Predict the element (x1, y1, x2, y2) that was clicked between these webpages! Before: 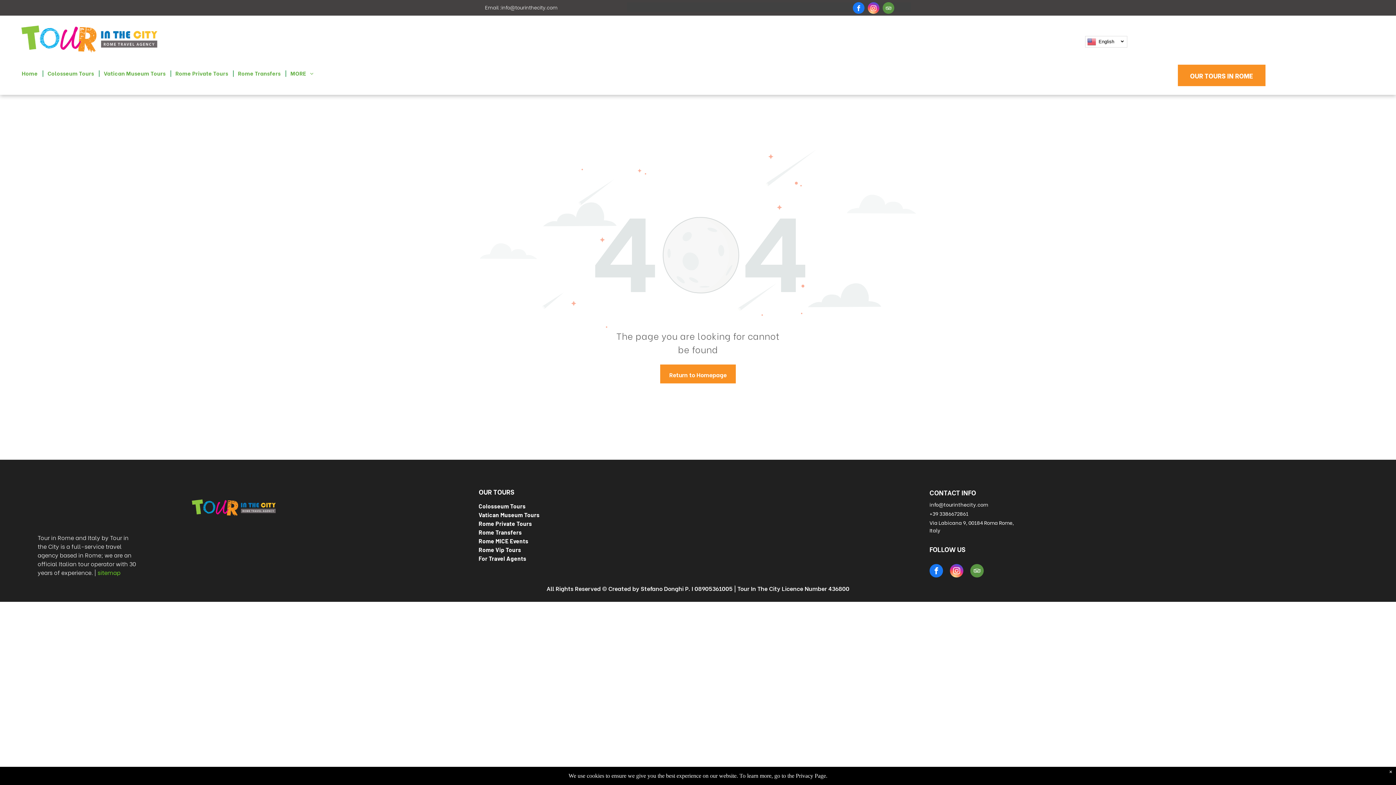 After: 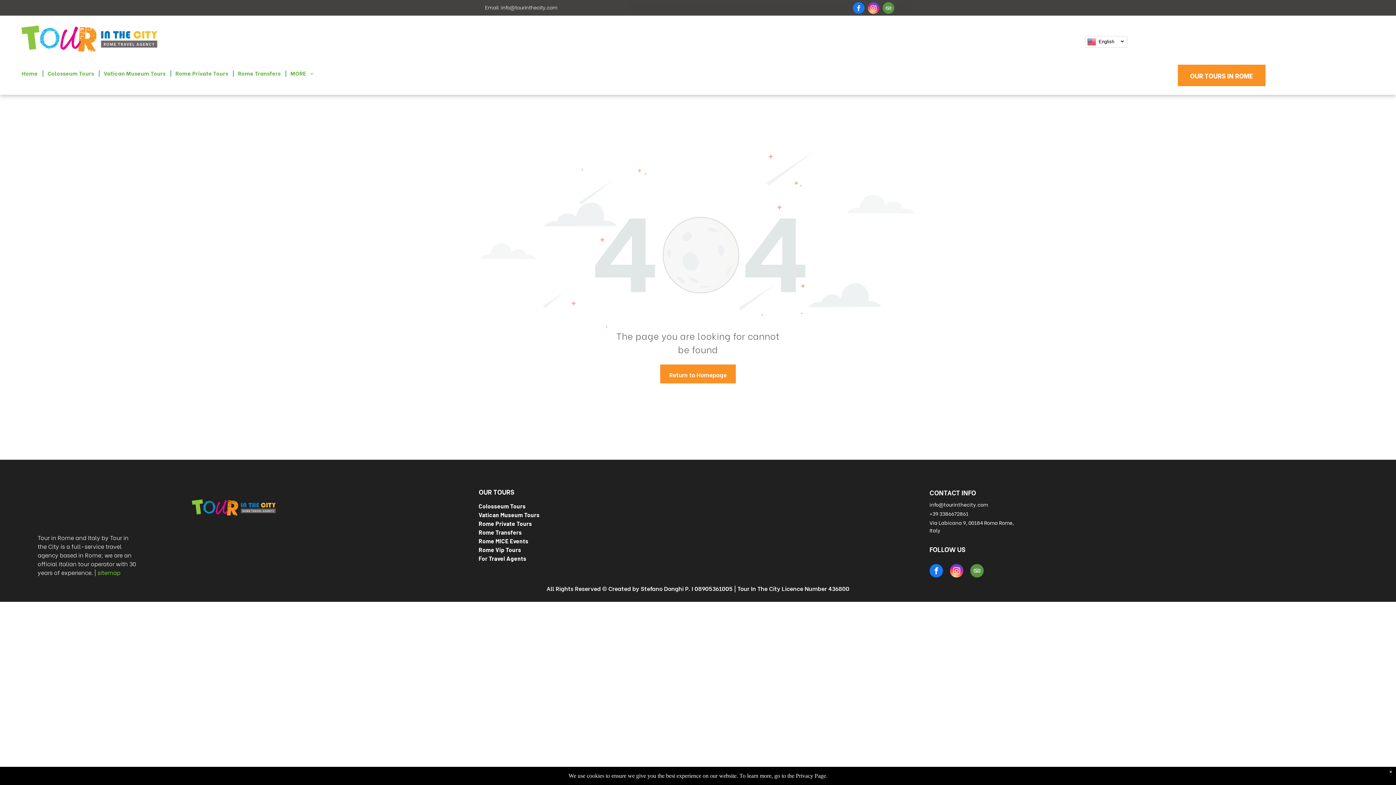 Action: bbox: (882, 2, 894, 15) label: tripadvisor